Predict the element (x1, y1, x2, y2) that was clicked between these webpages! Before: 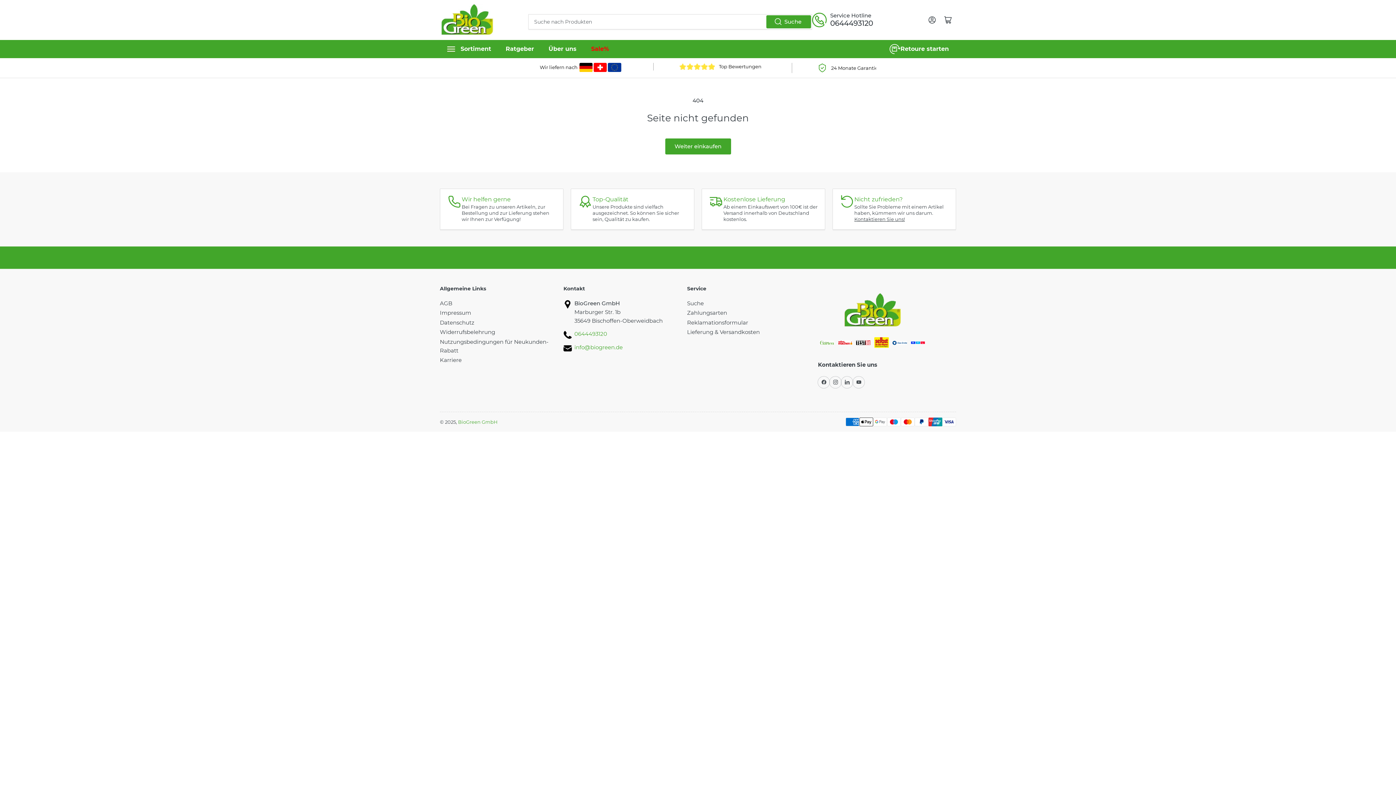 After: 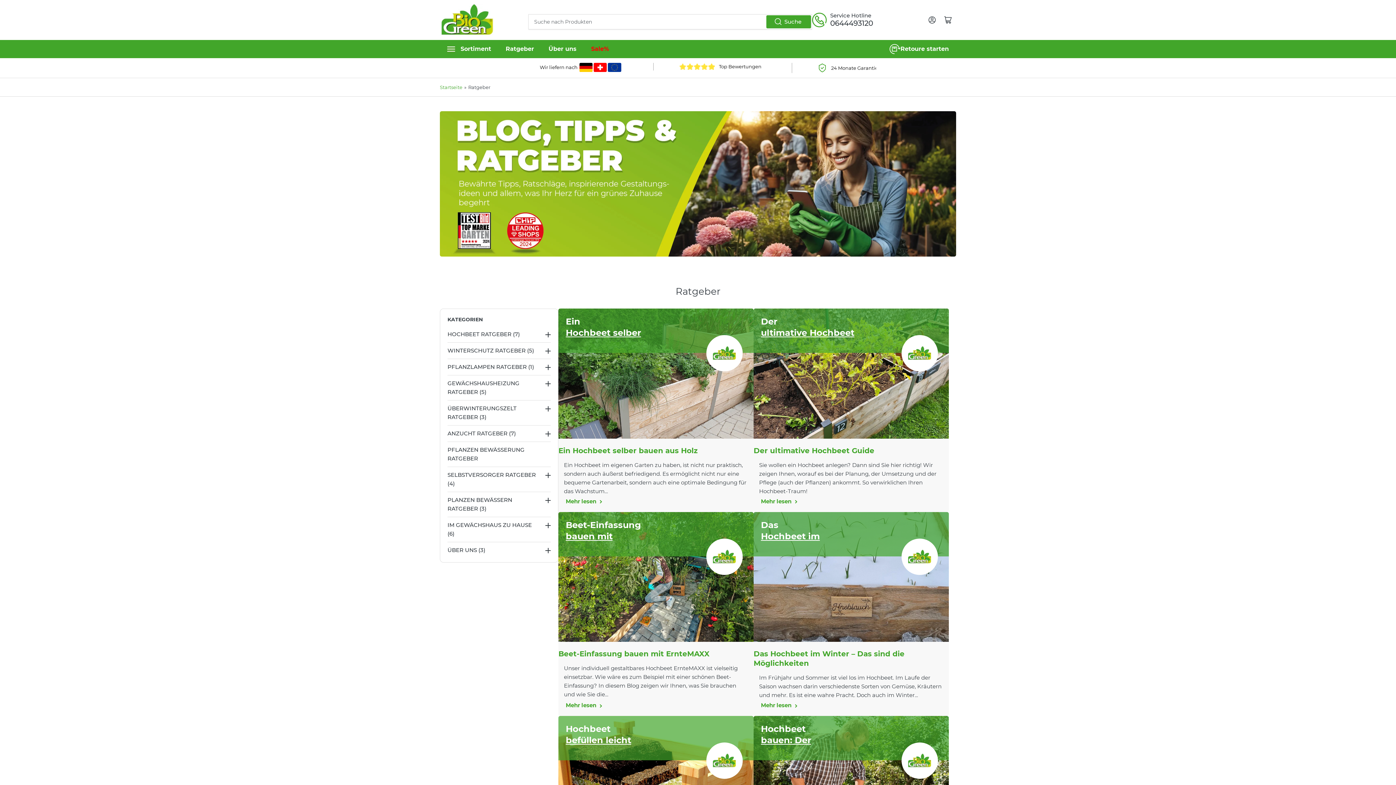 Action: label: Ratgeber bbox: (498, 39, 541, 58)